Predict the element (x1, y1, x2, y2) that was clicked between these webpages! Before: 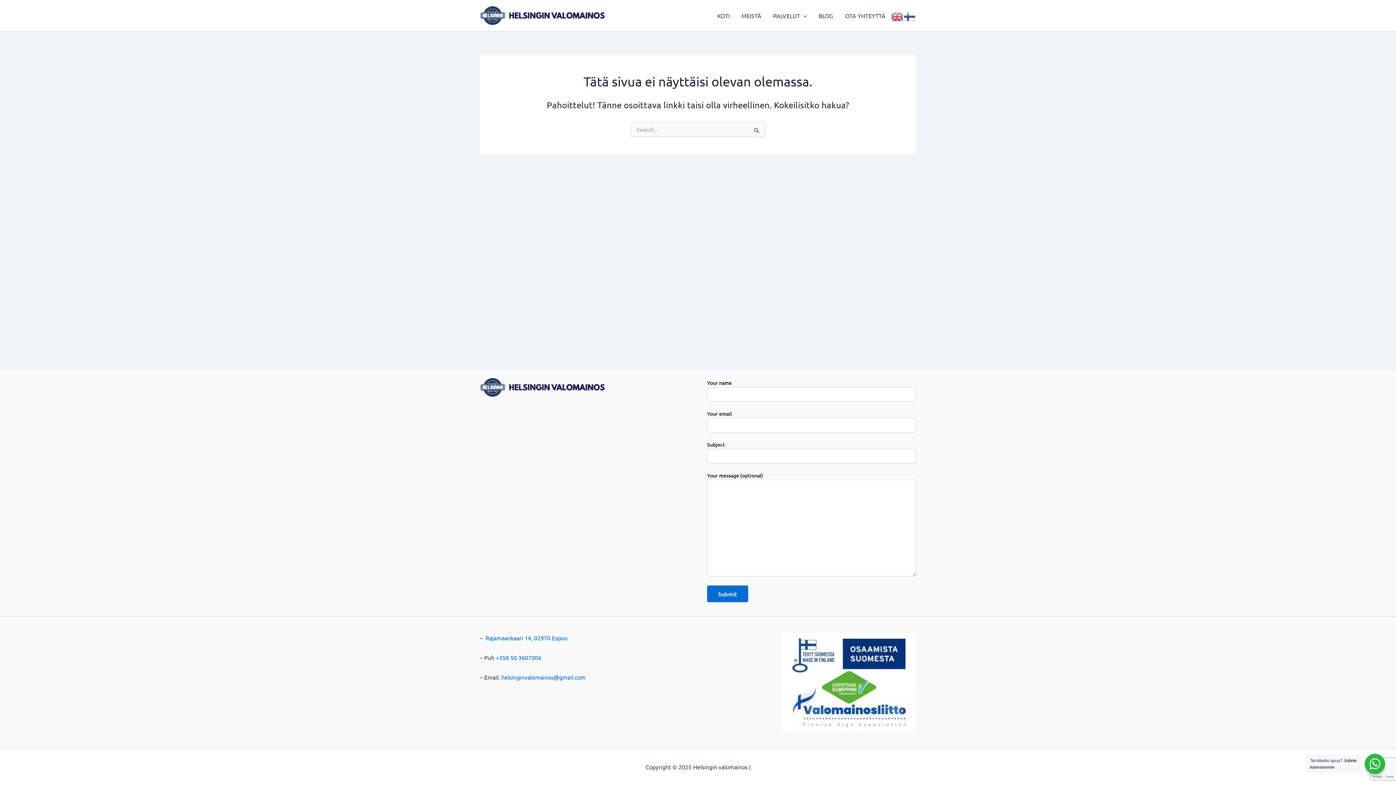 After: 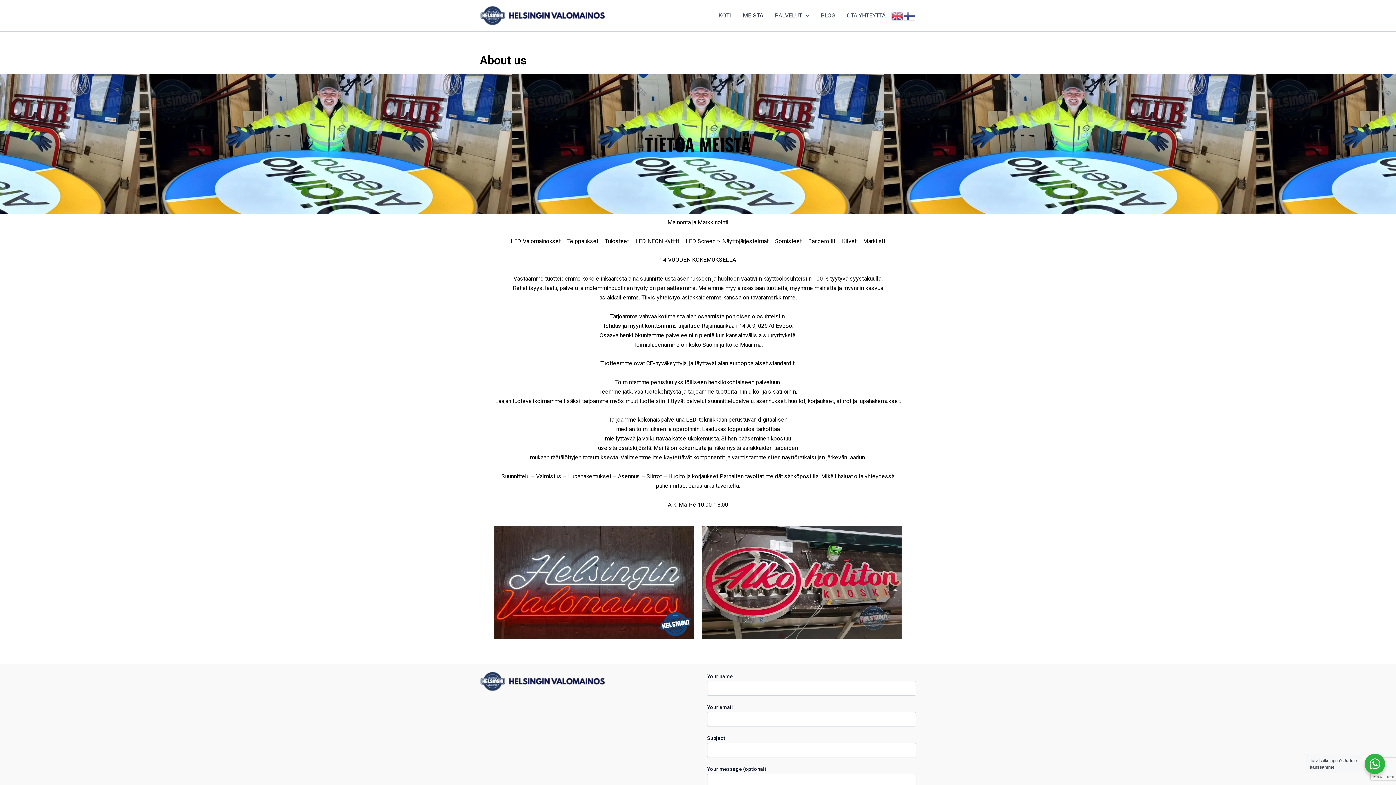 Action: bbox: (735, 1, 767, 30) label: MEISTÄ